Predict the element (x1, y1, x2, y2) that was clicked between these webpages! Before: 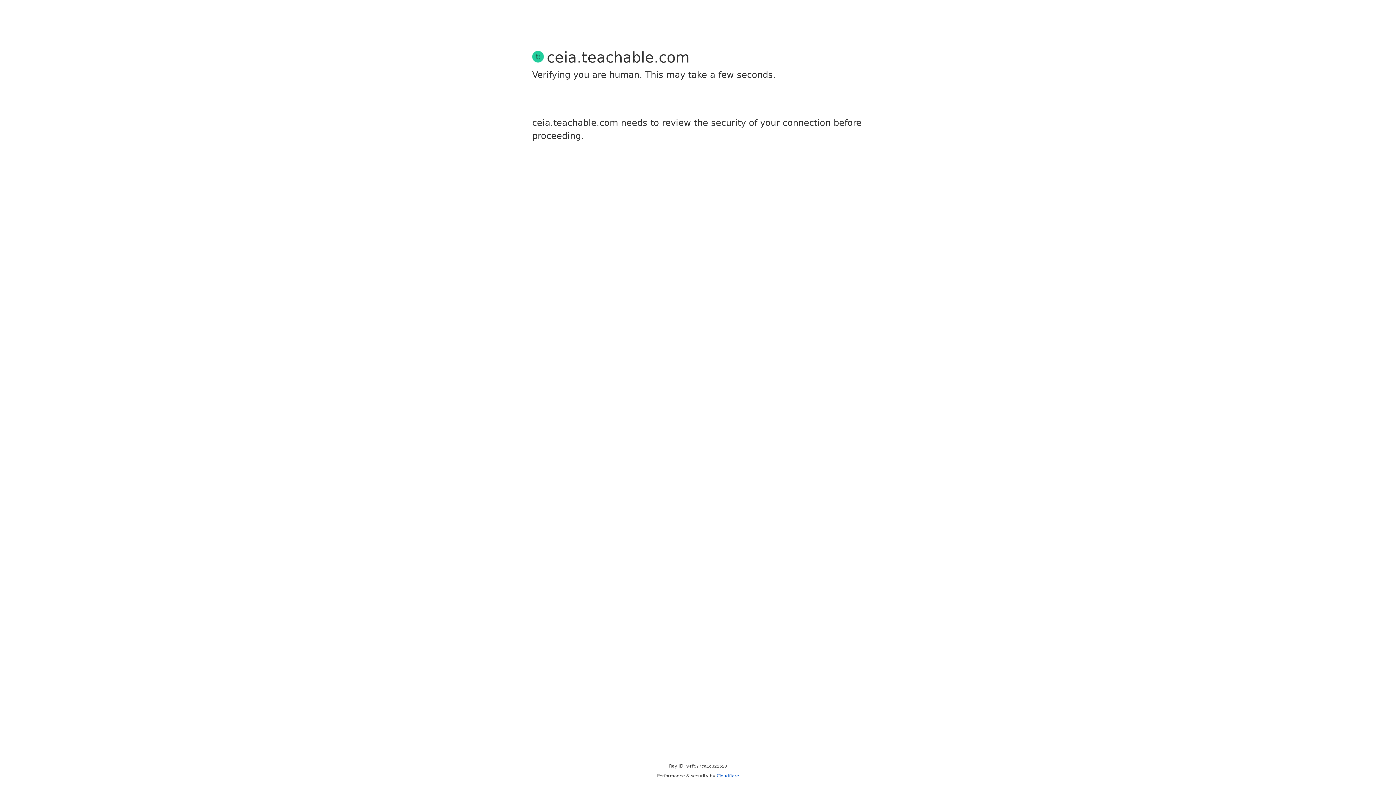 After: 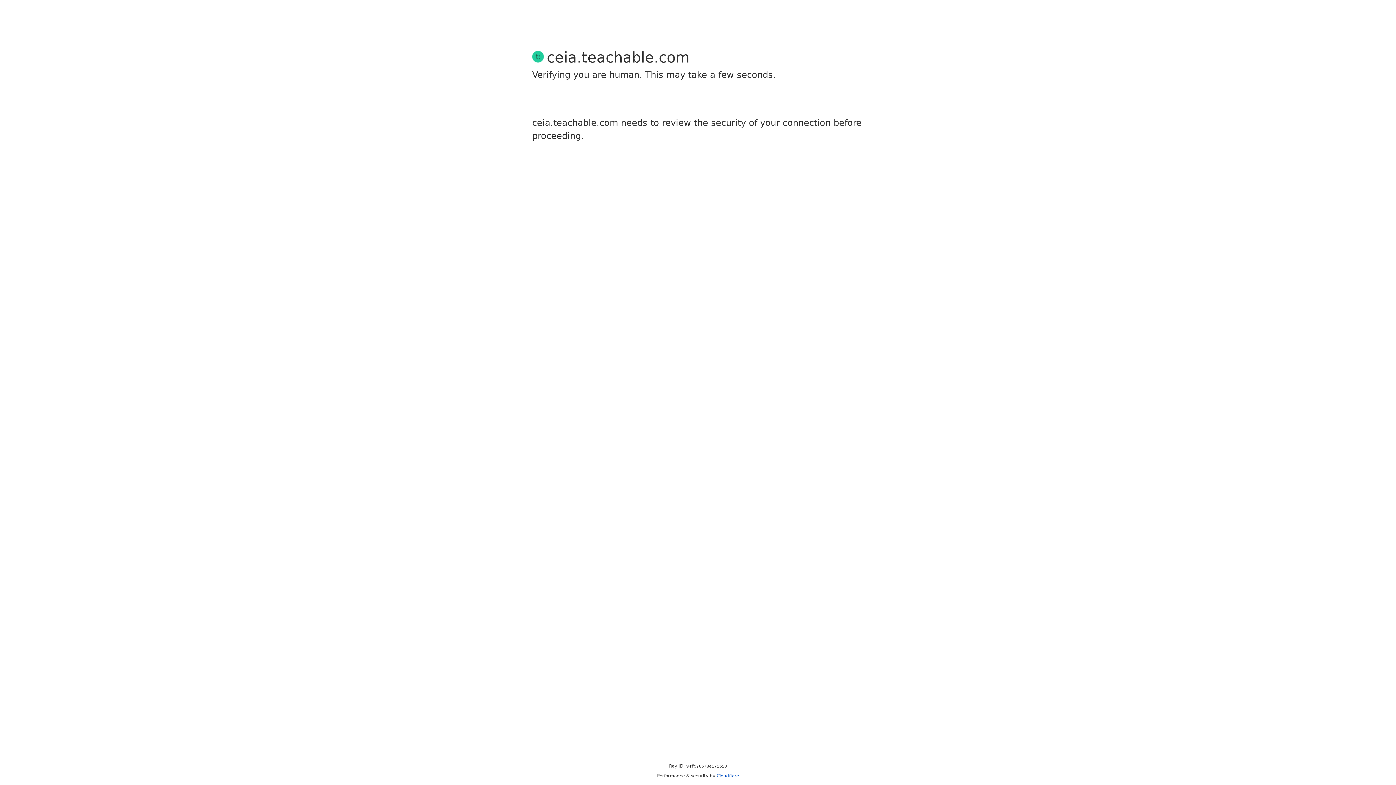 Action: label: Cloudflare bbox: (716, 773, 739, 778)